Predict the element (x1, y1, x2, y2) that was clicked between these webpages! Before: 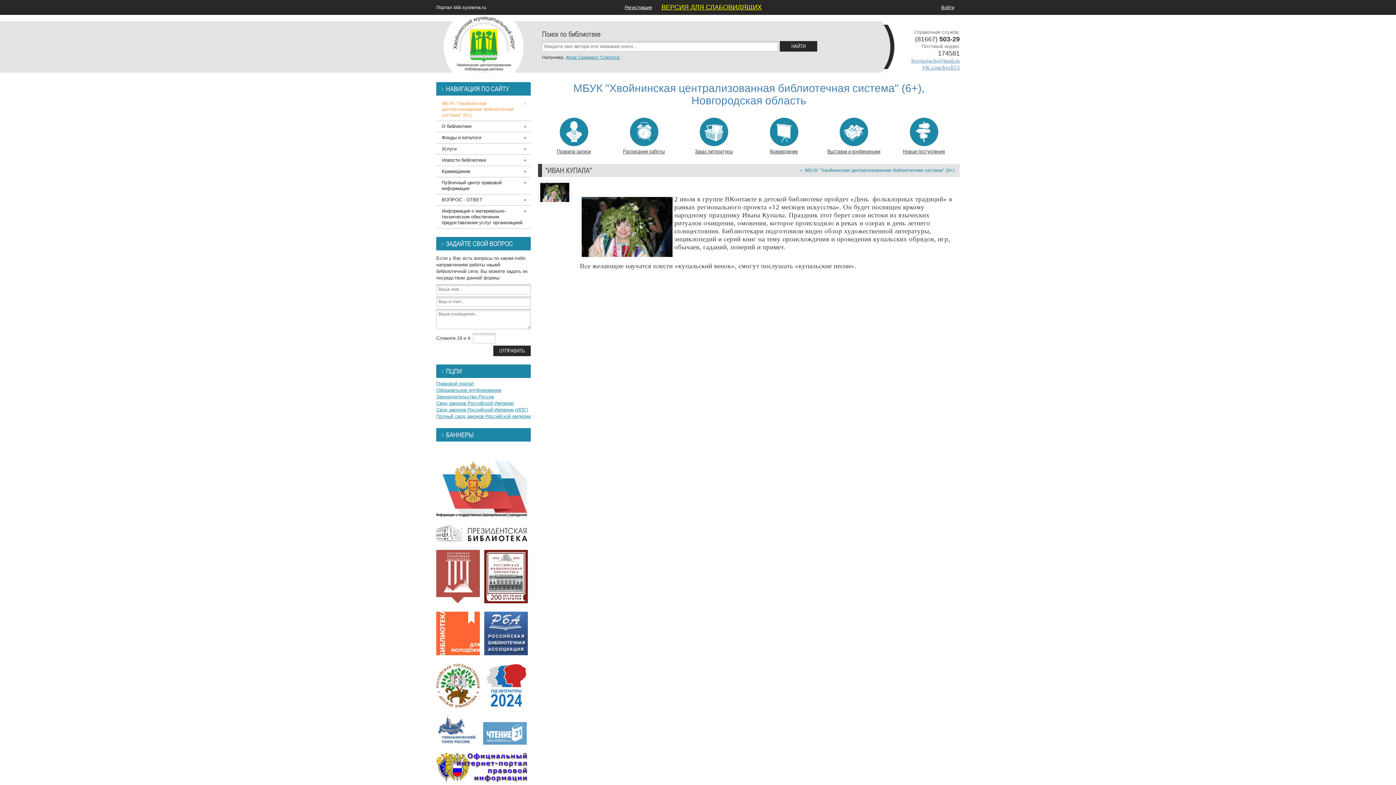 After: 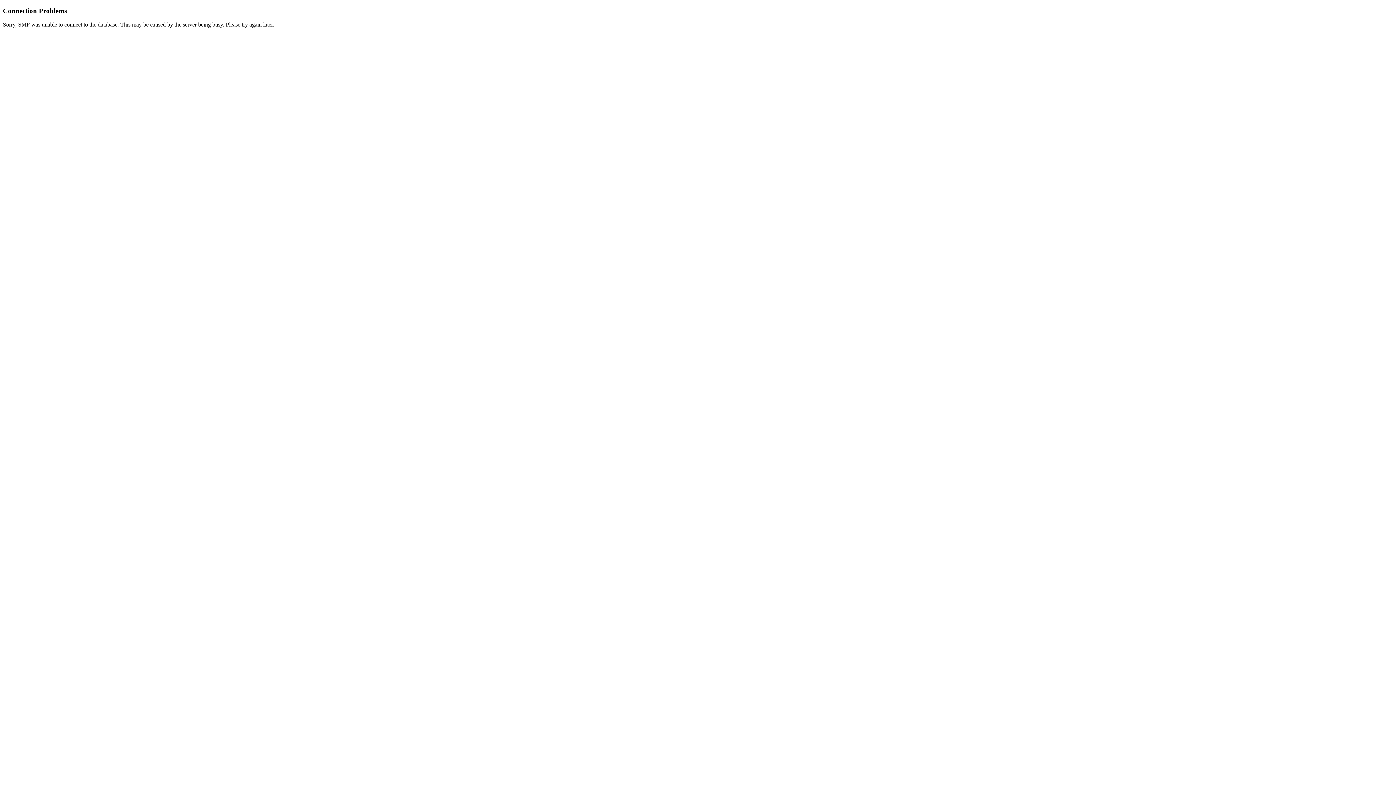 Action: bbox: (766, 0, 776, 14)